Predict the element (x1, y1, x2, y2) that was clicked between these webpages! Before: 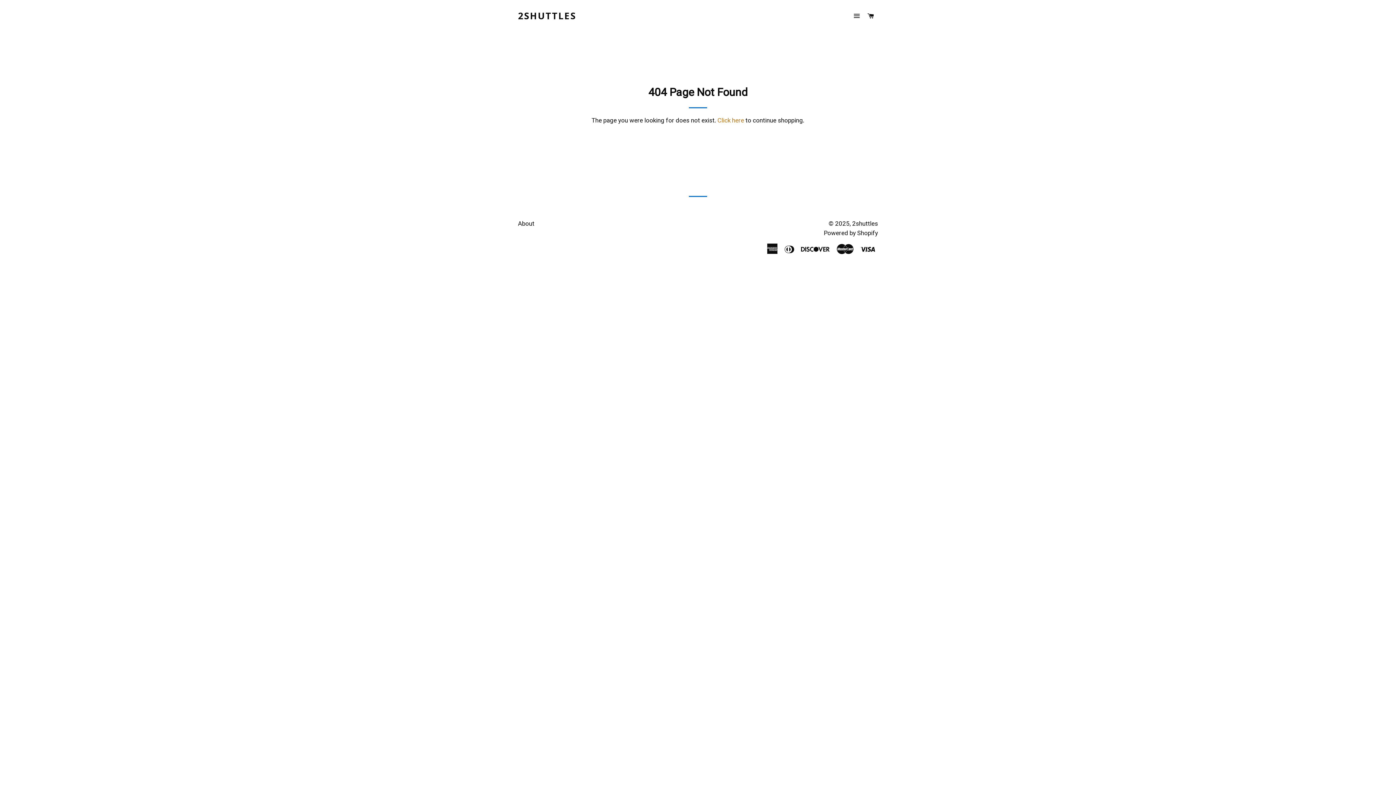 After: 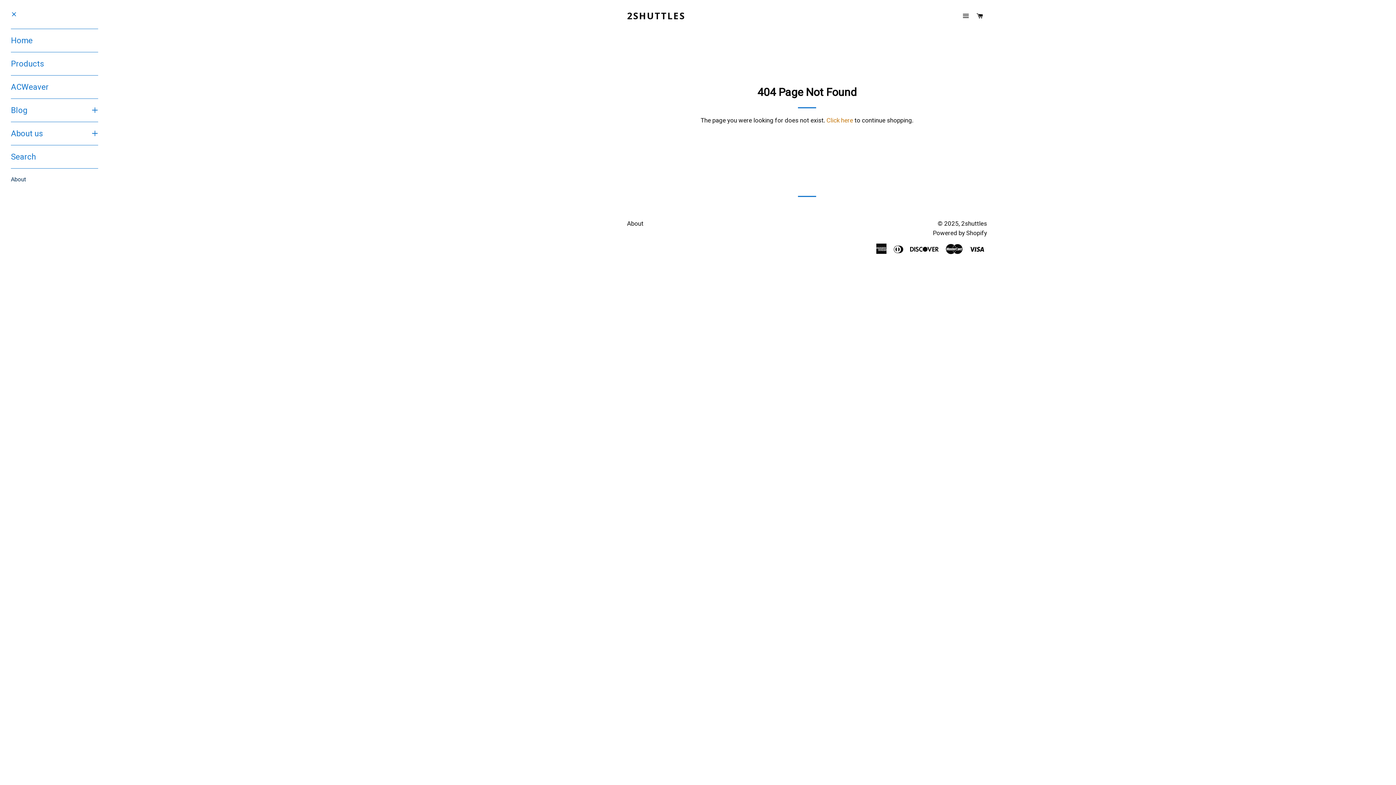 Action: label: SITE NAVIGATION bbox: (850, 5, 863, 26)